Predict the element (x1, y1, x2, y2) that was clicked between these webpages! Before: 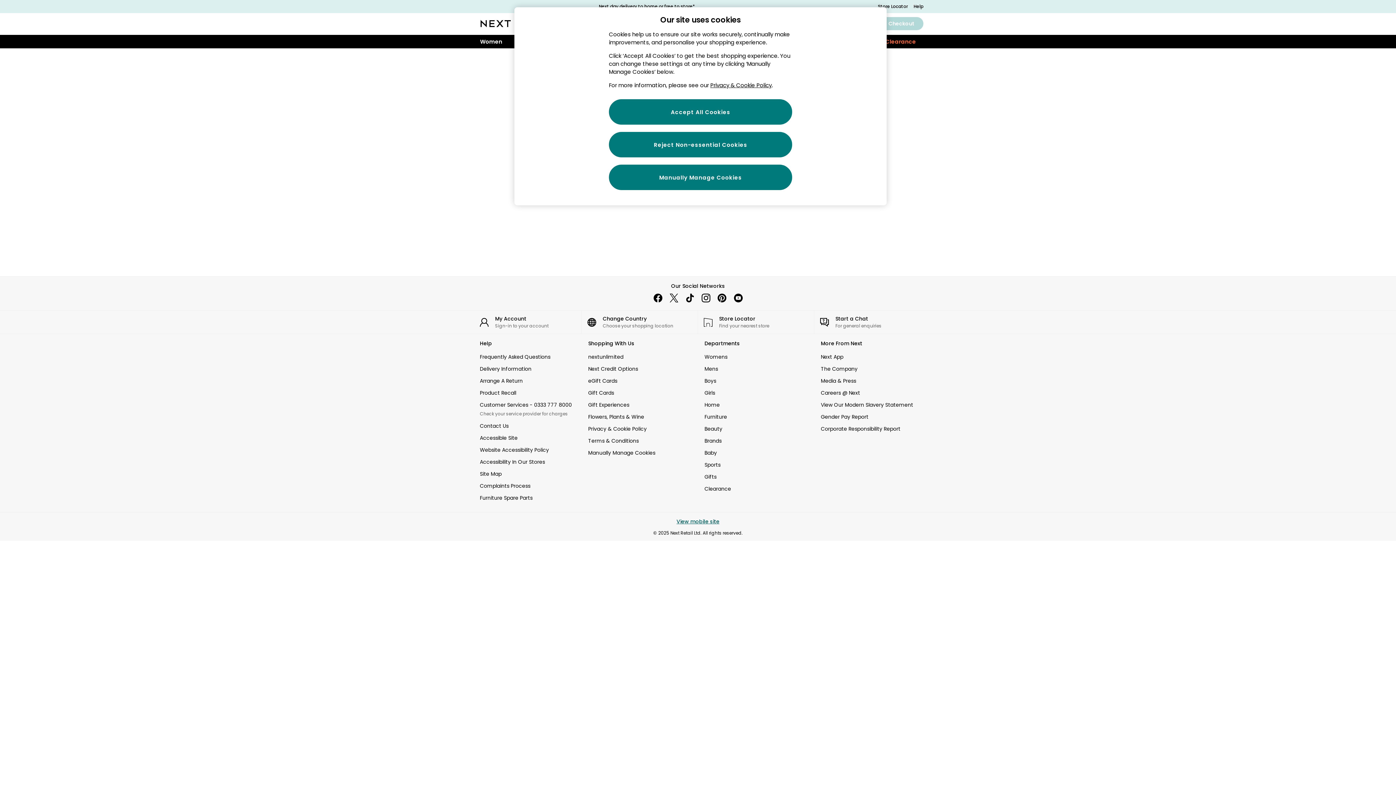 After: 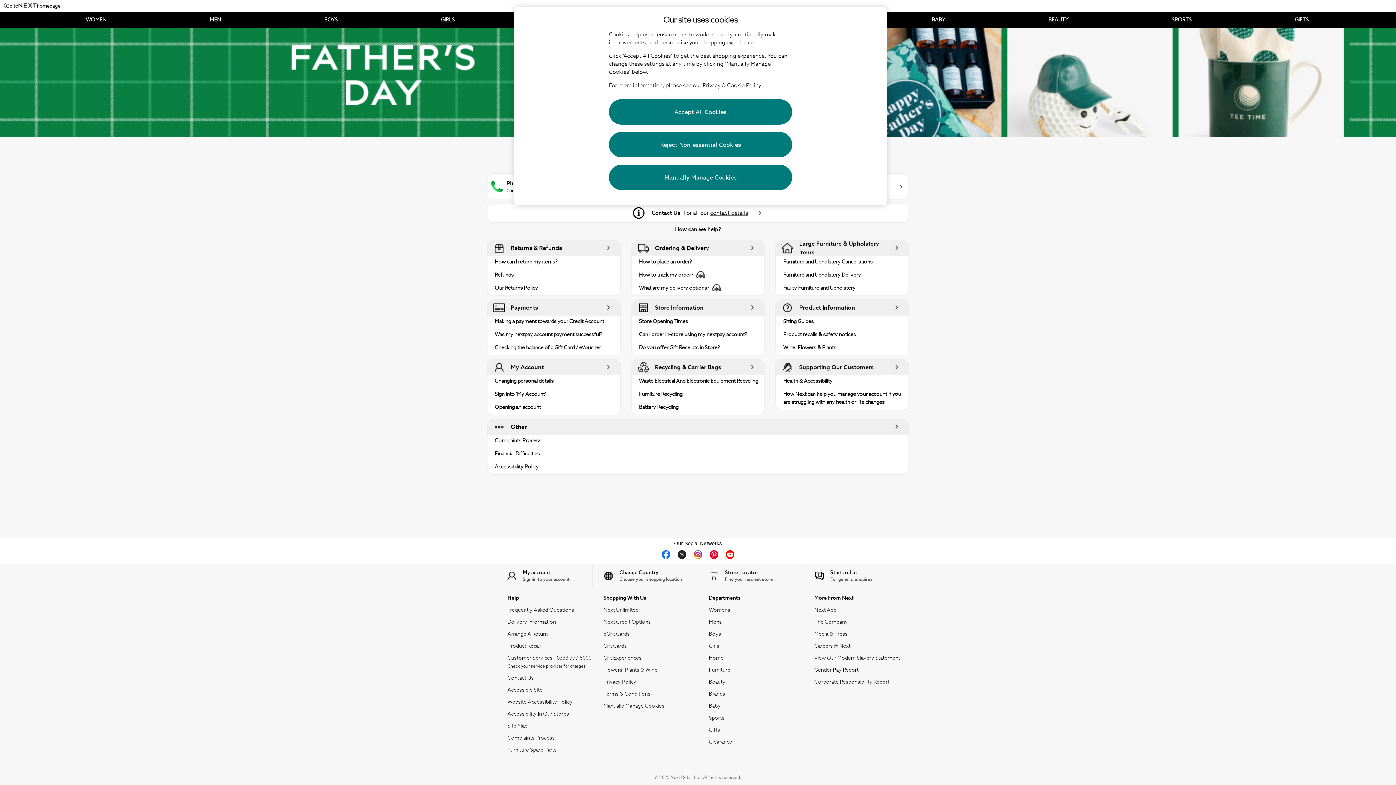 Action: bbox: (913, 3, 923, 9) label: Help